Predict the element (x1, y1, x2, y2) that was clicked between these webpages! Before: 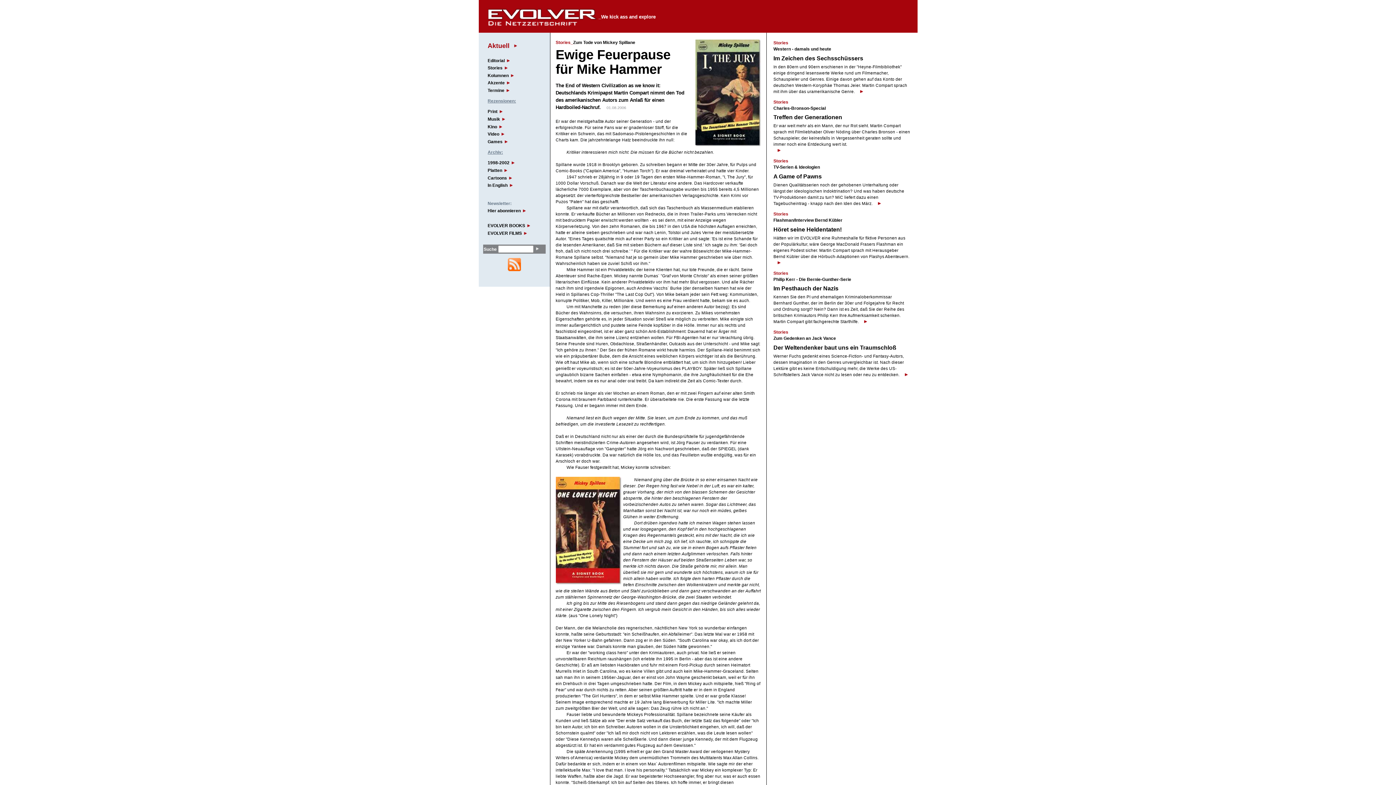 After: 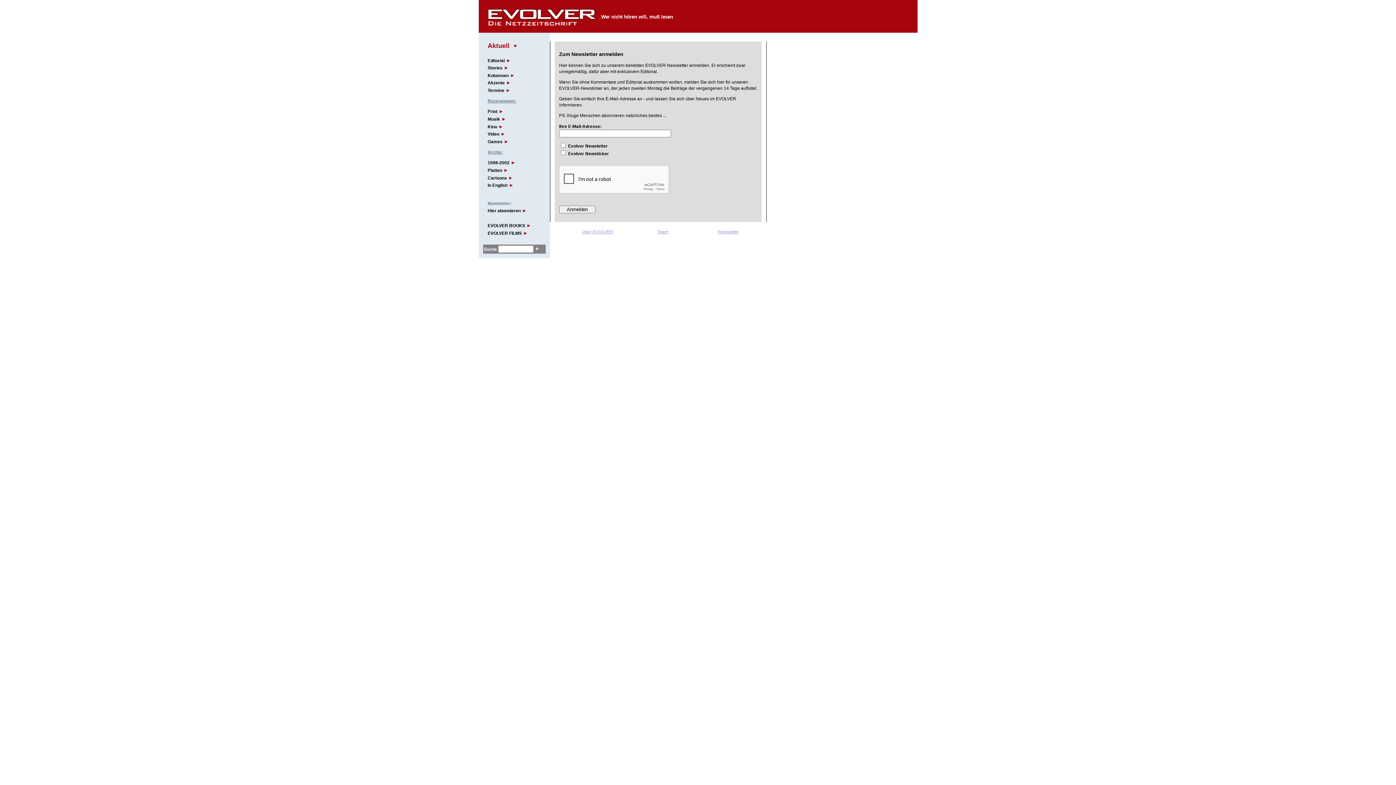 Action: label: Hier abonnieren bbox: (487, 208, 526, 213)